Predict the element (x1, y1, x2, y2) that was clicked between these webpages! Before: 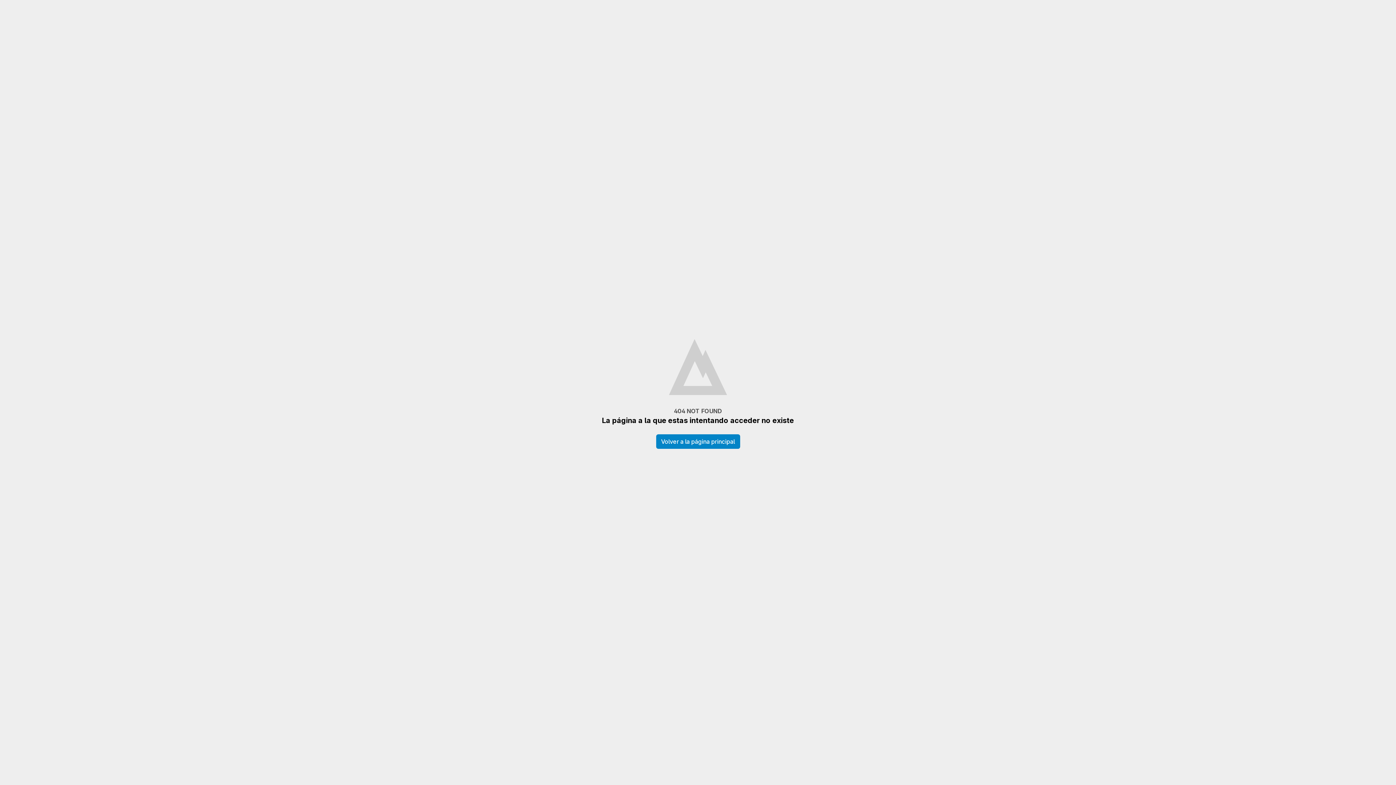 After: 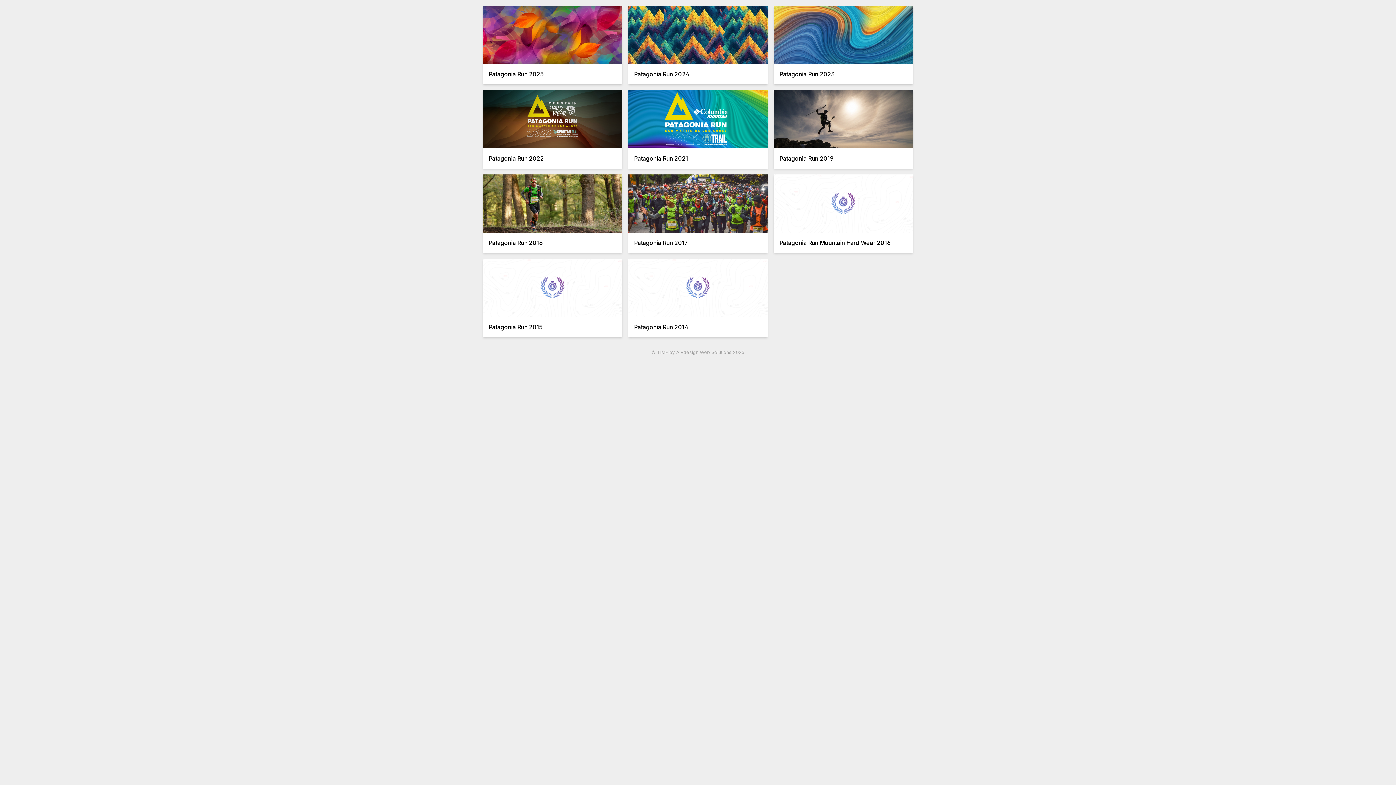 Action: bbox: (656, 434, 740, 449) label: Volver a la página principal